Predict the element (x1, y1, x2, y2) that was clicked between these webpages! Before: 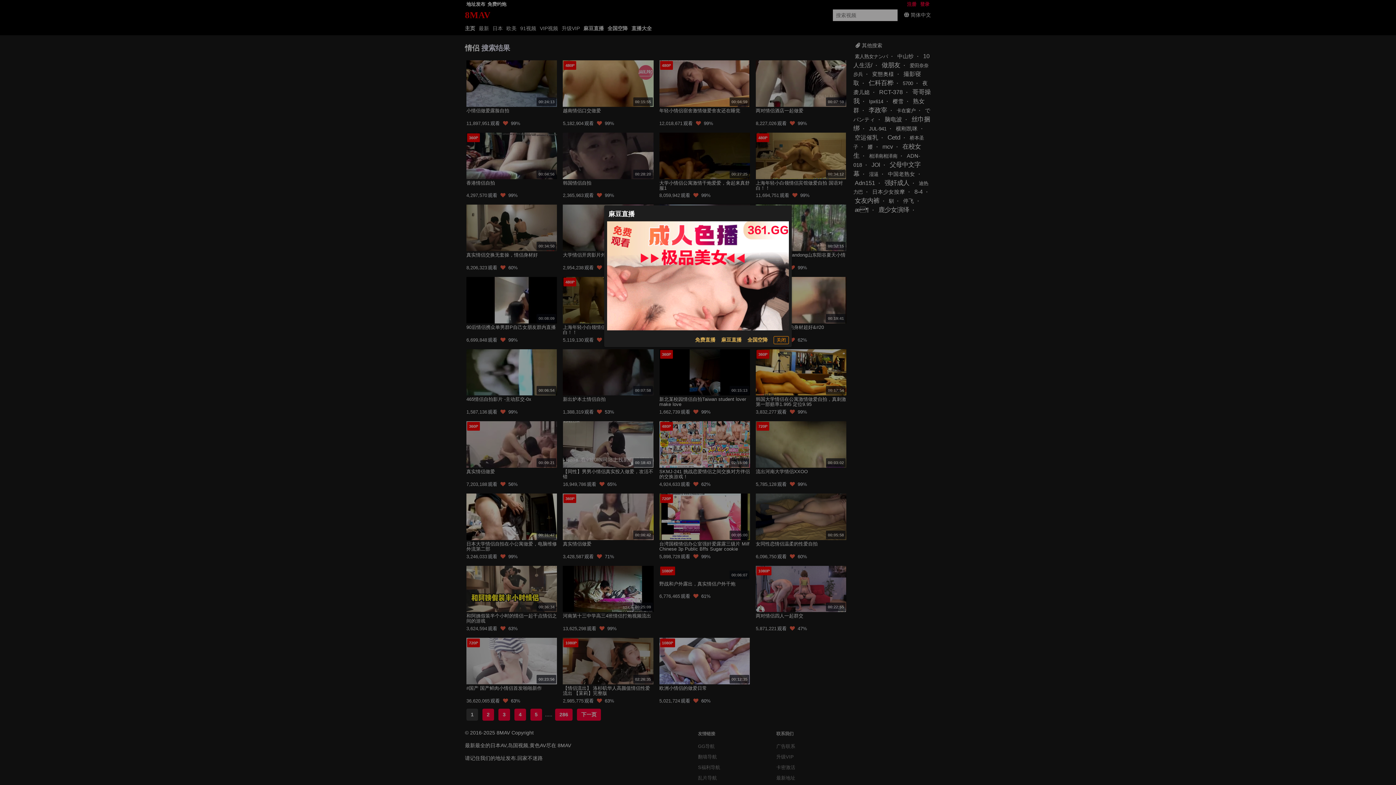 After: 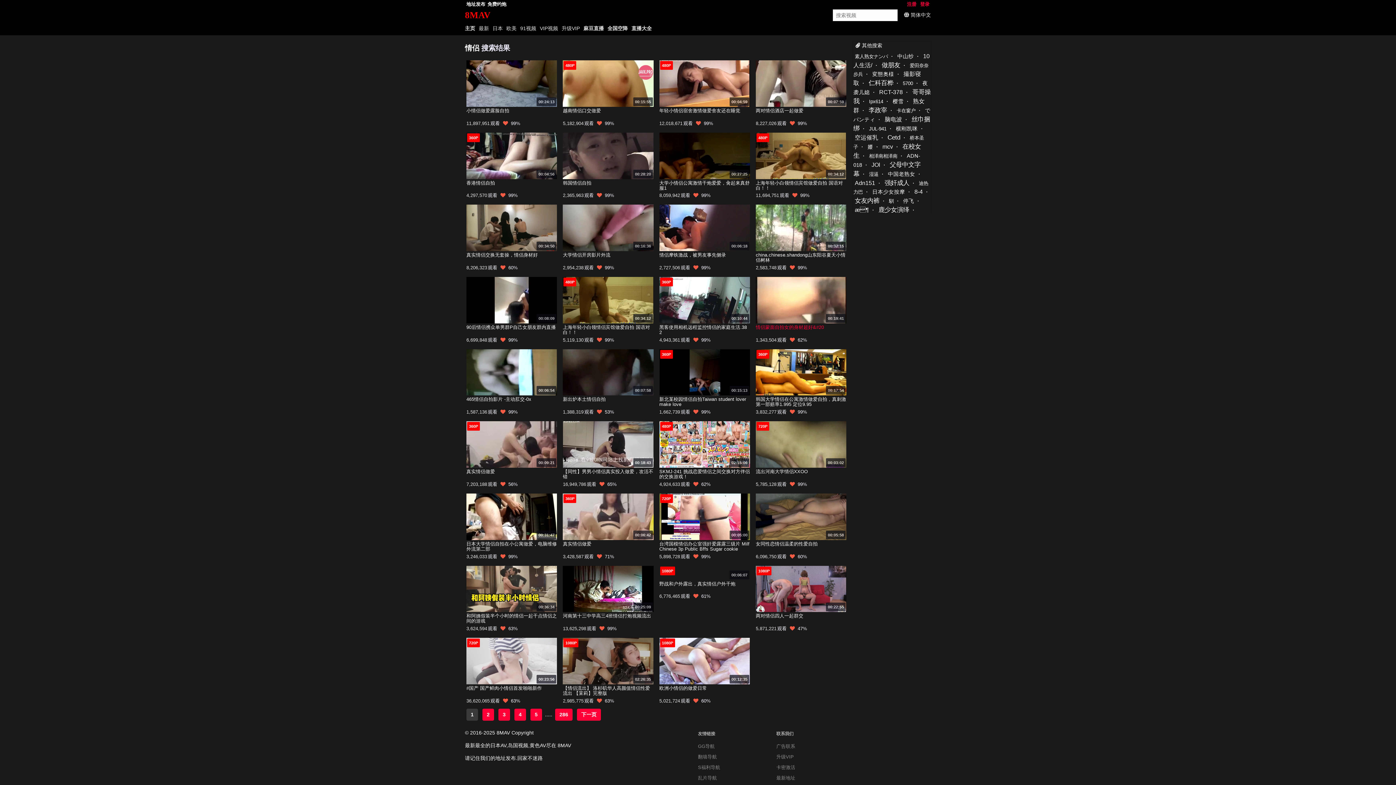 Action: bbox: (773, 336, 789, 344) label: 关闭